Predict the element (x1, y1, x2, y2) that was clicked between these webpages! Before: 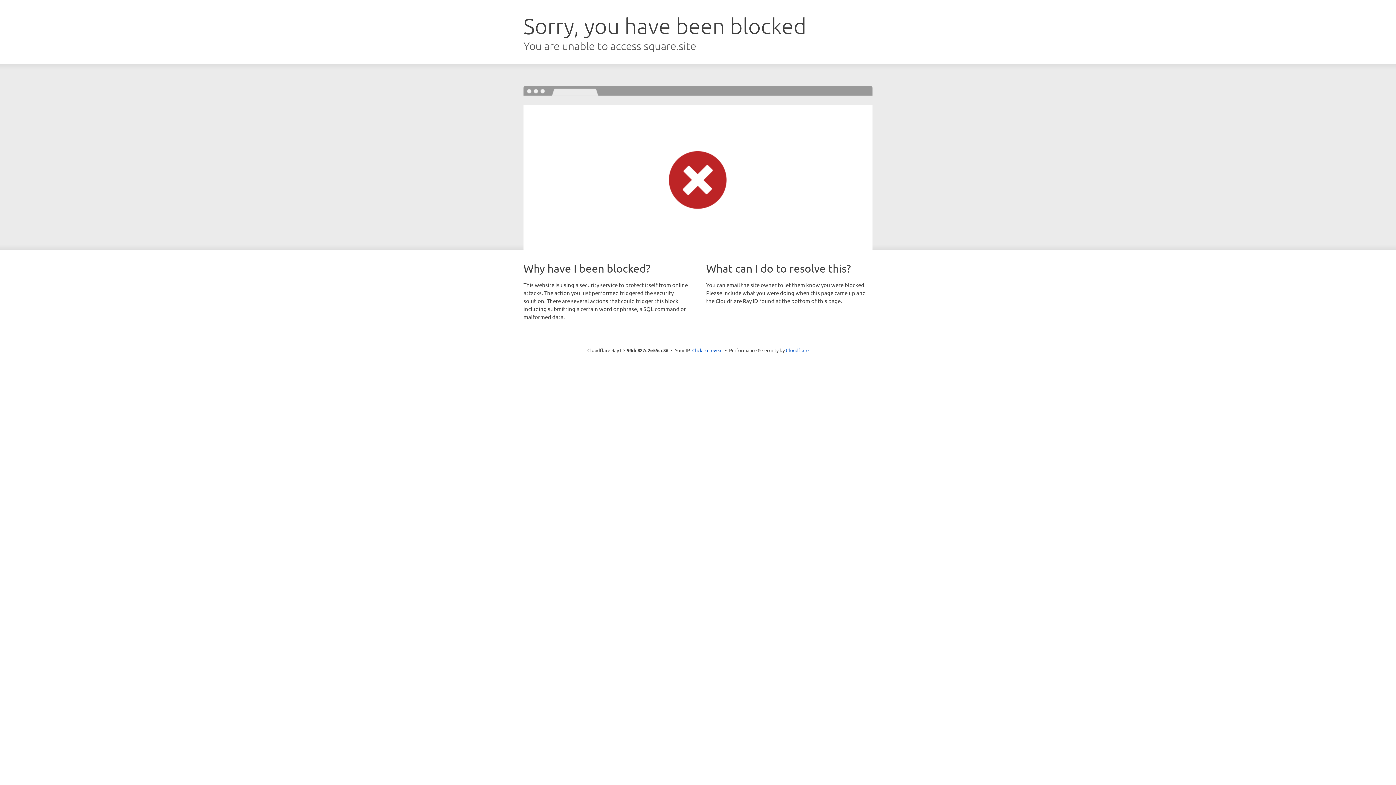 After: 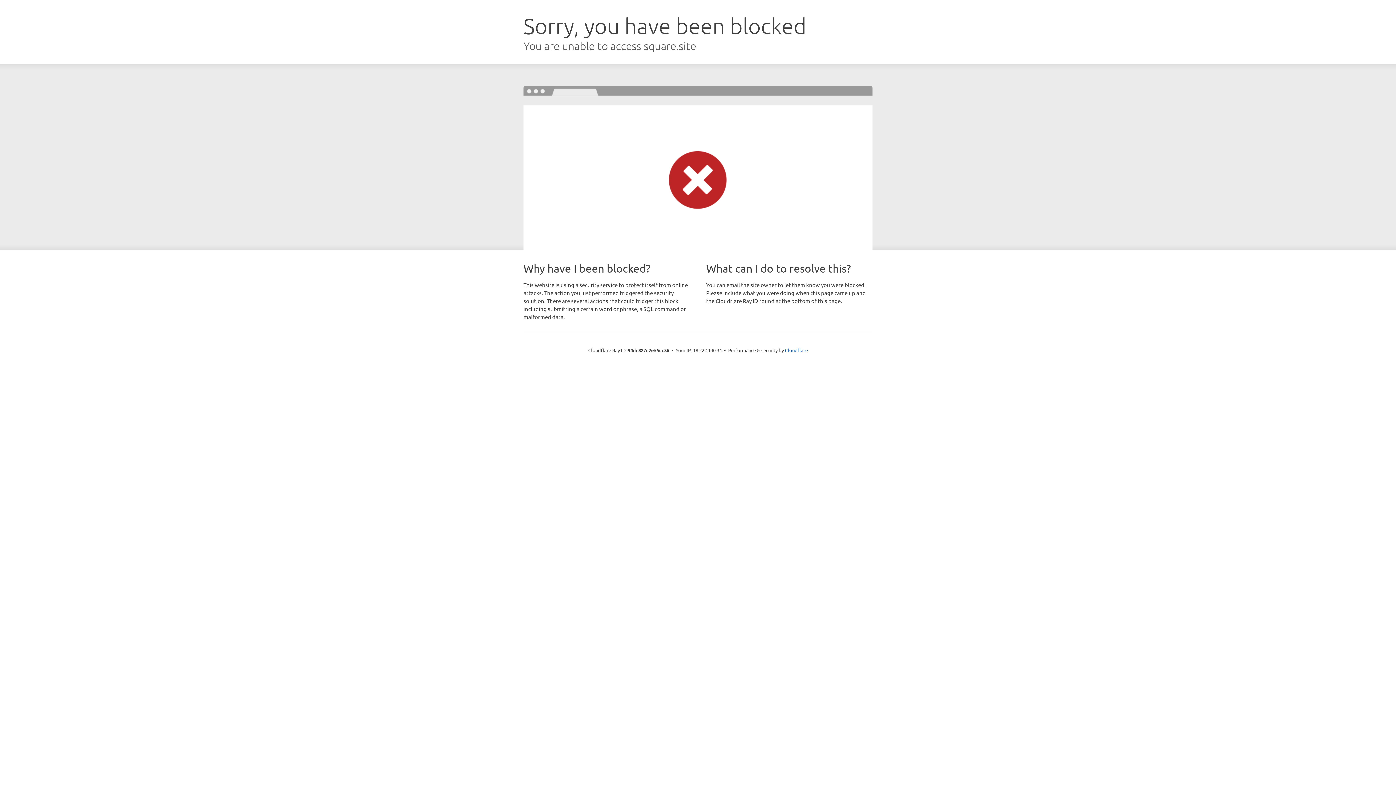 Action: bbox: (692, 346, 722, 353) label: Click to reveal